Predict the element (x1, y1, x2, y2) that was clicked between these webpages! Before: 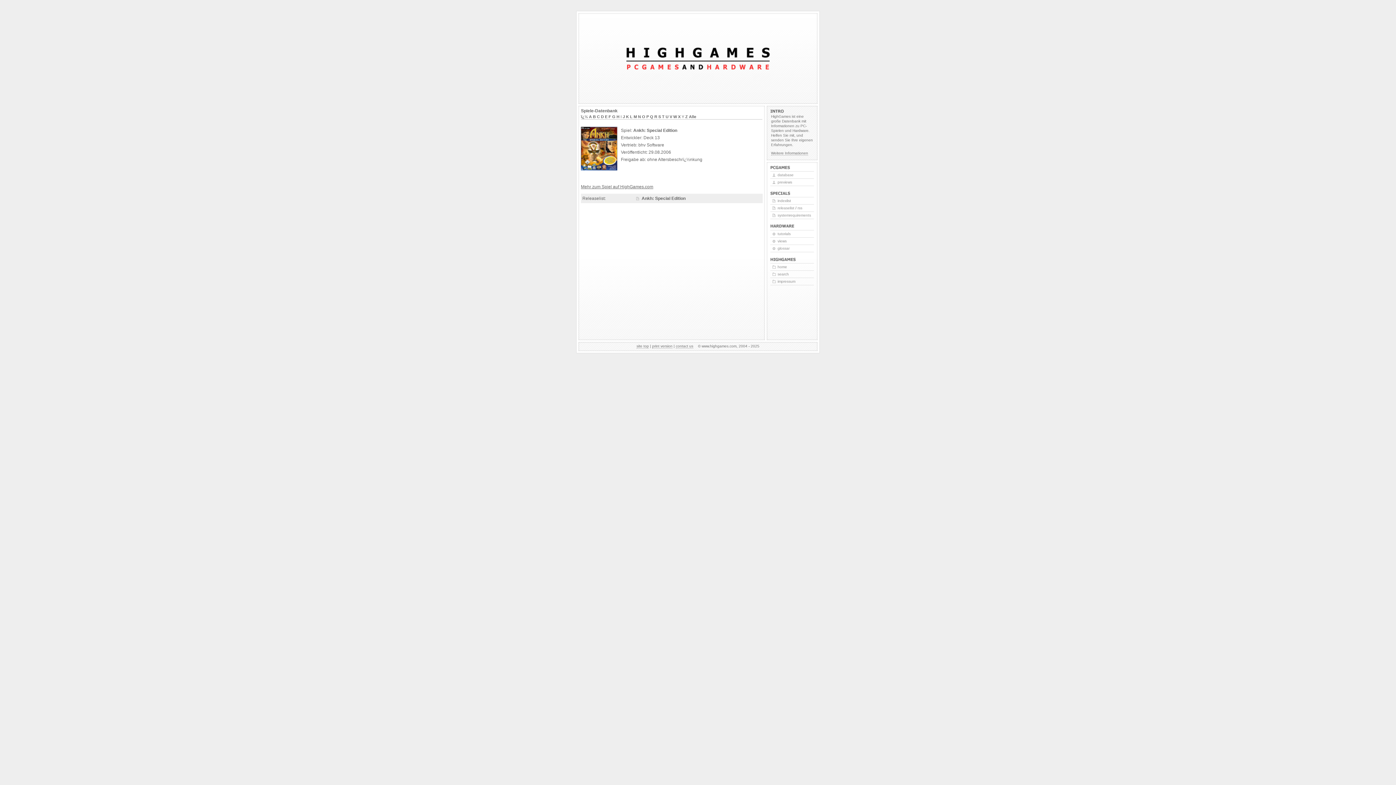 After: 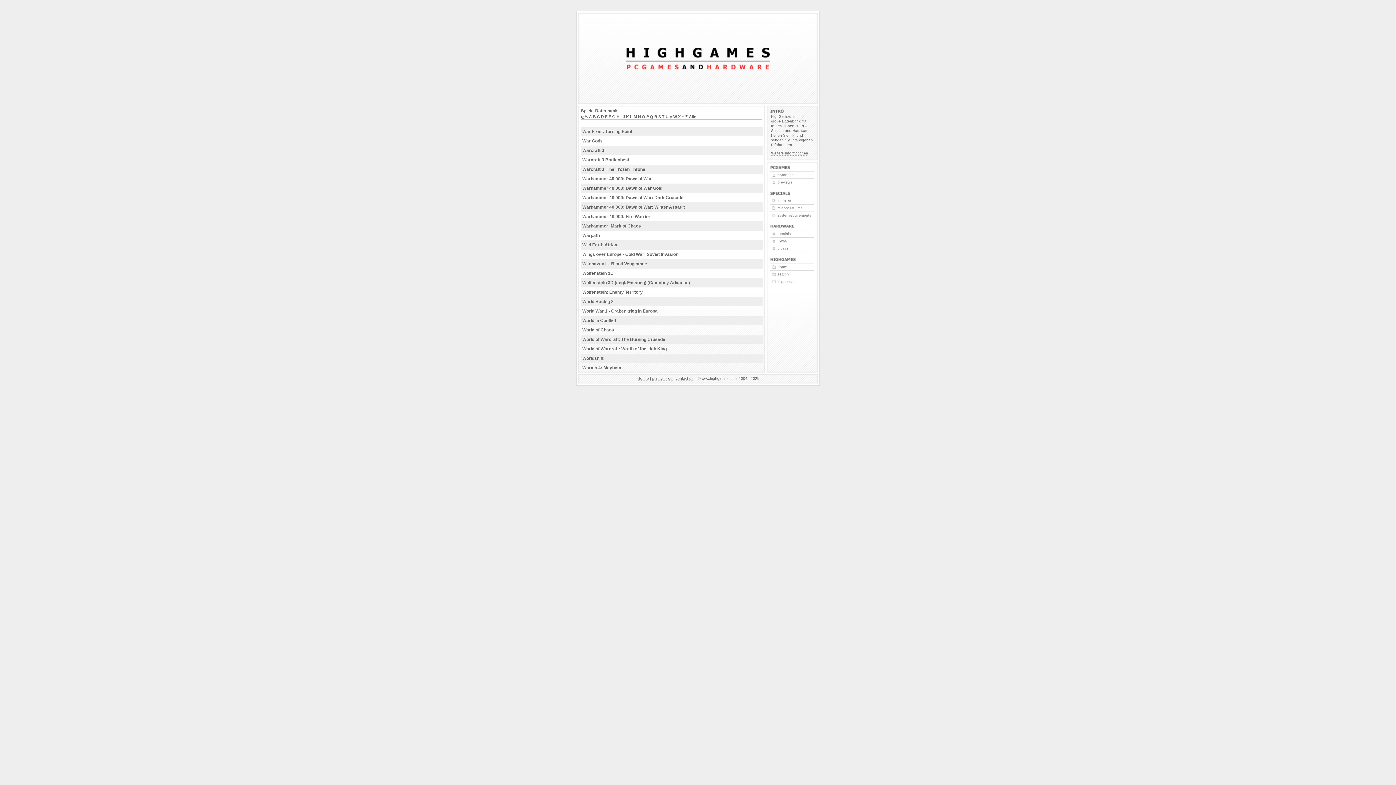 Action: bbox: (673, 114, 677, 118) label: W